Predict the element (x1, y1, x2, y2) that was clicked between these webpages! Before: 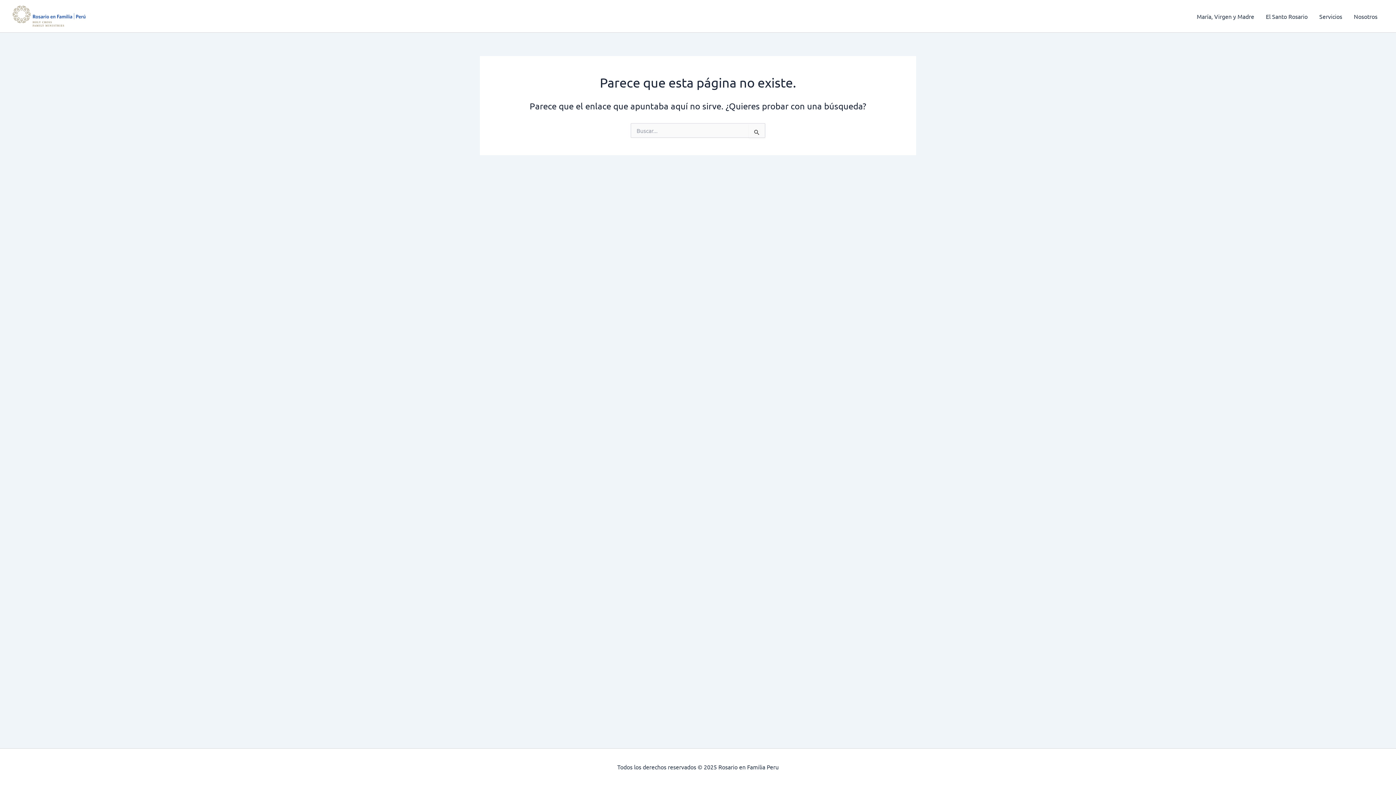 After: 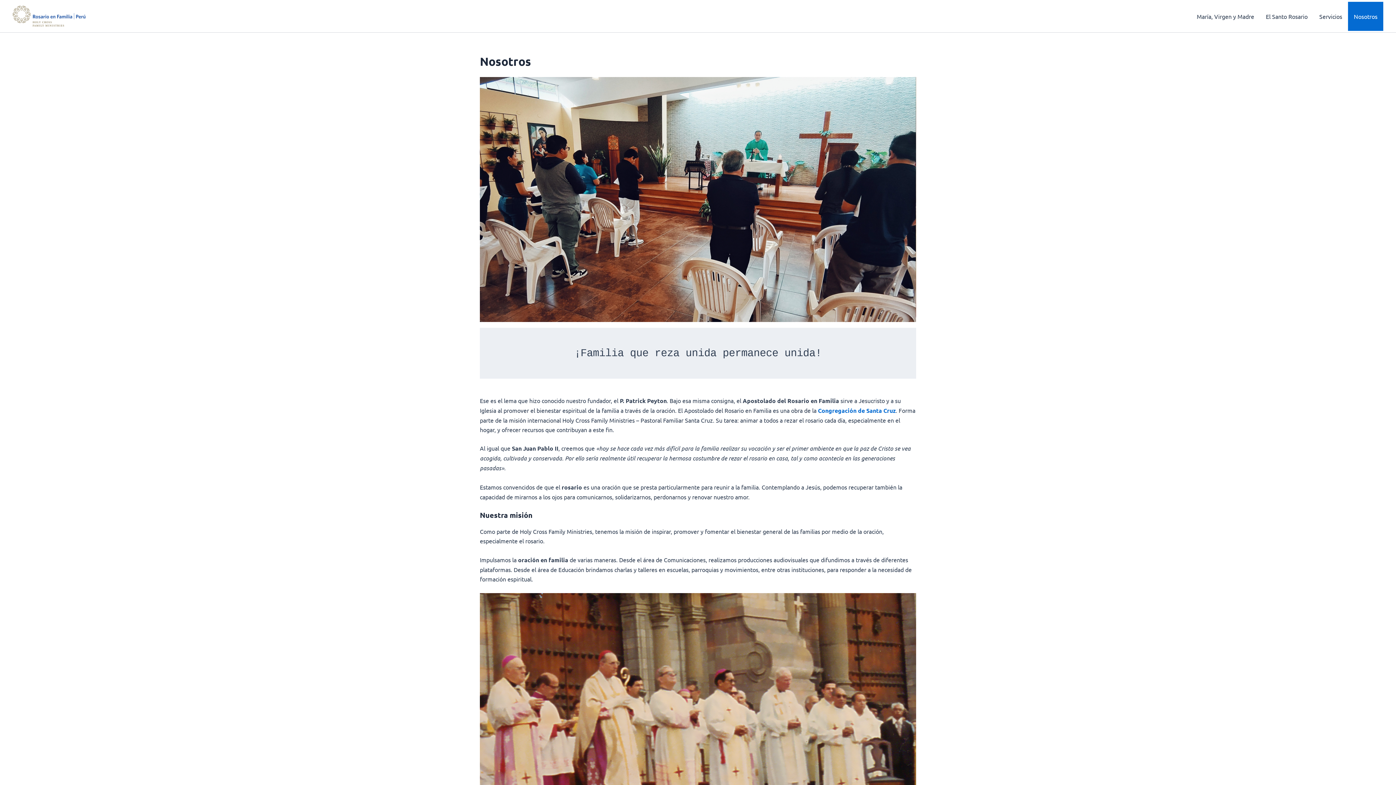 Action: label: Nosotros bbox: (1348, 1, 1383, 30)